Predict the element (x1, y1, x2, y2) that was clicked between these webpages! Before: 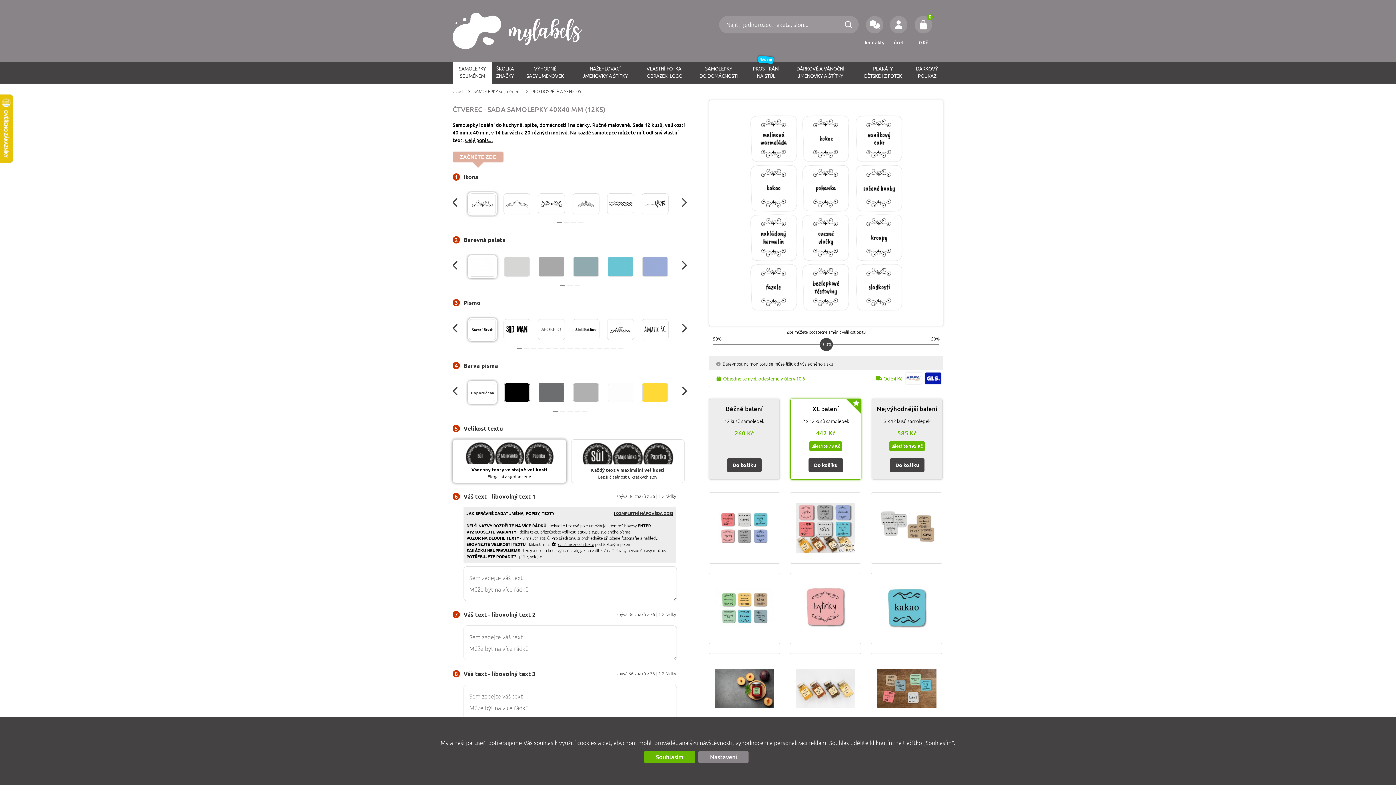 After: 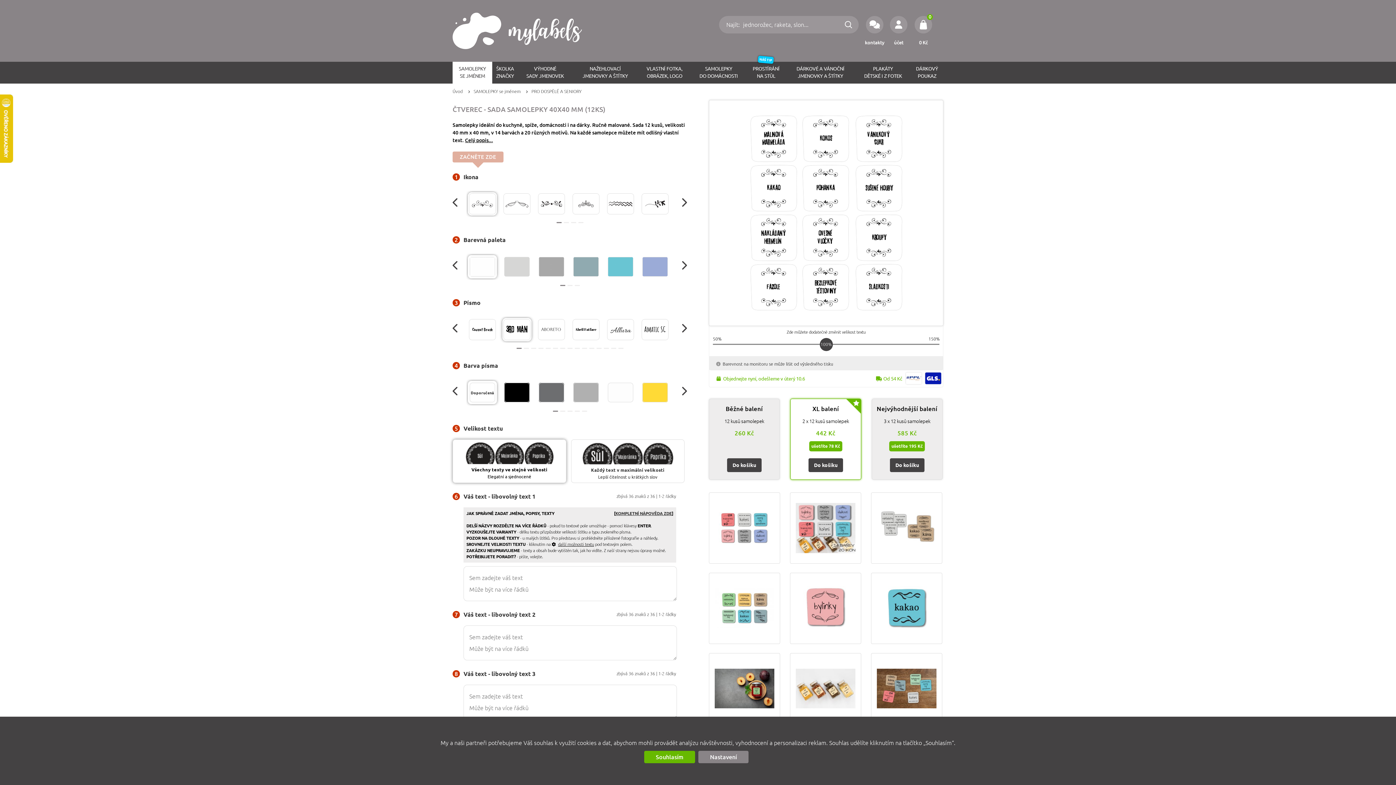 Action: bbox: (502, 318, 531, 341)